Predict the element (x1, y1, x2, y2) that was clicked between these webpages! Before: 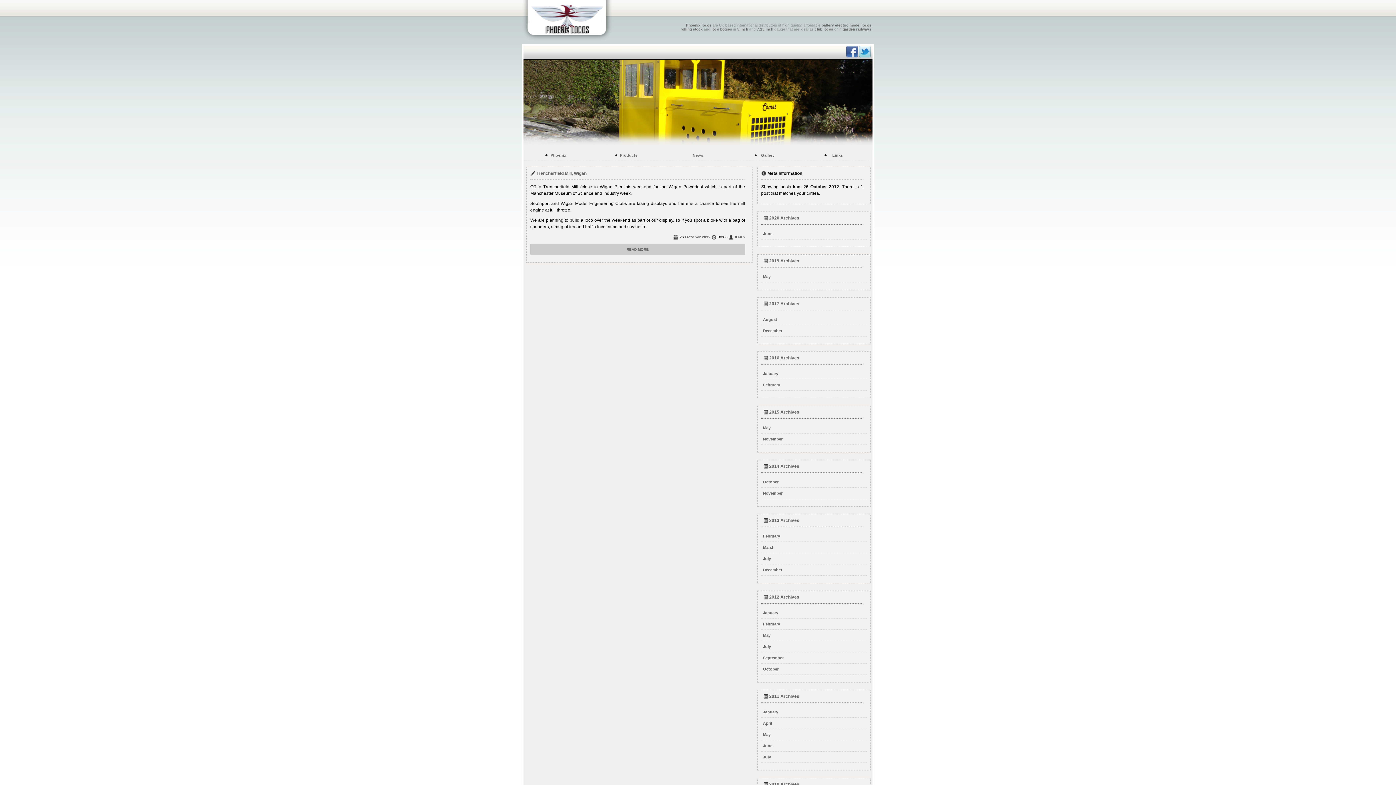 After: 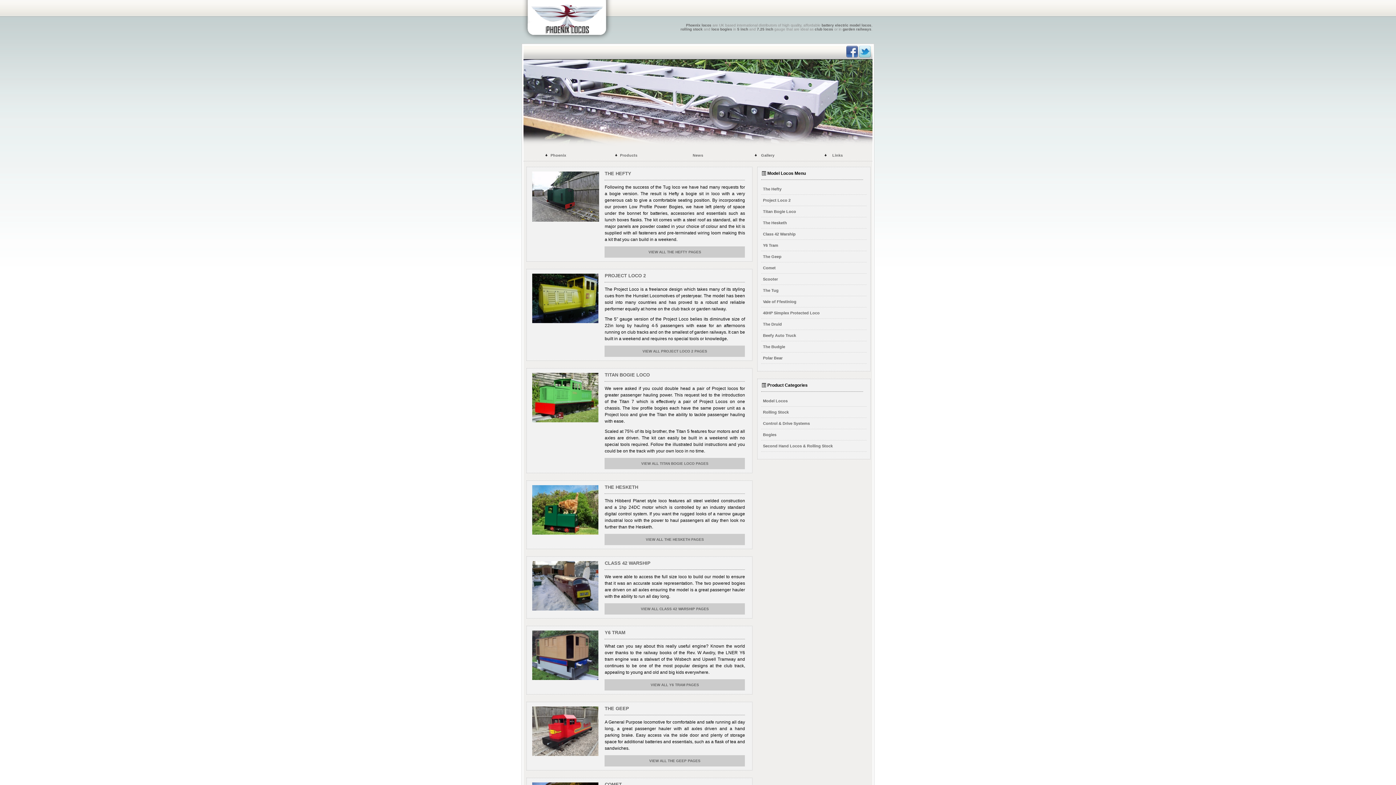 Action: label: battery electric model locos bbox: (821, 23, 871, 27)